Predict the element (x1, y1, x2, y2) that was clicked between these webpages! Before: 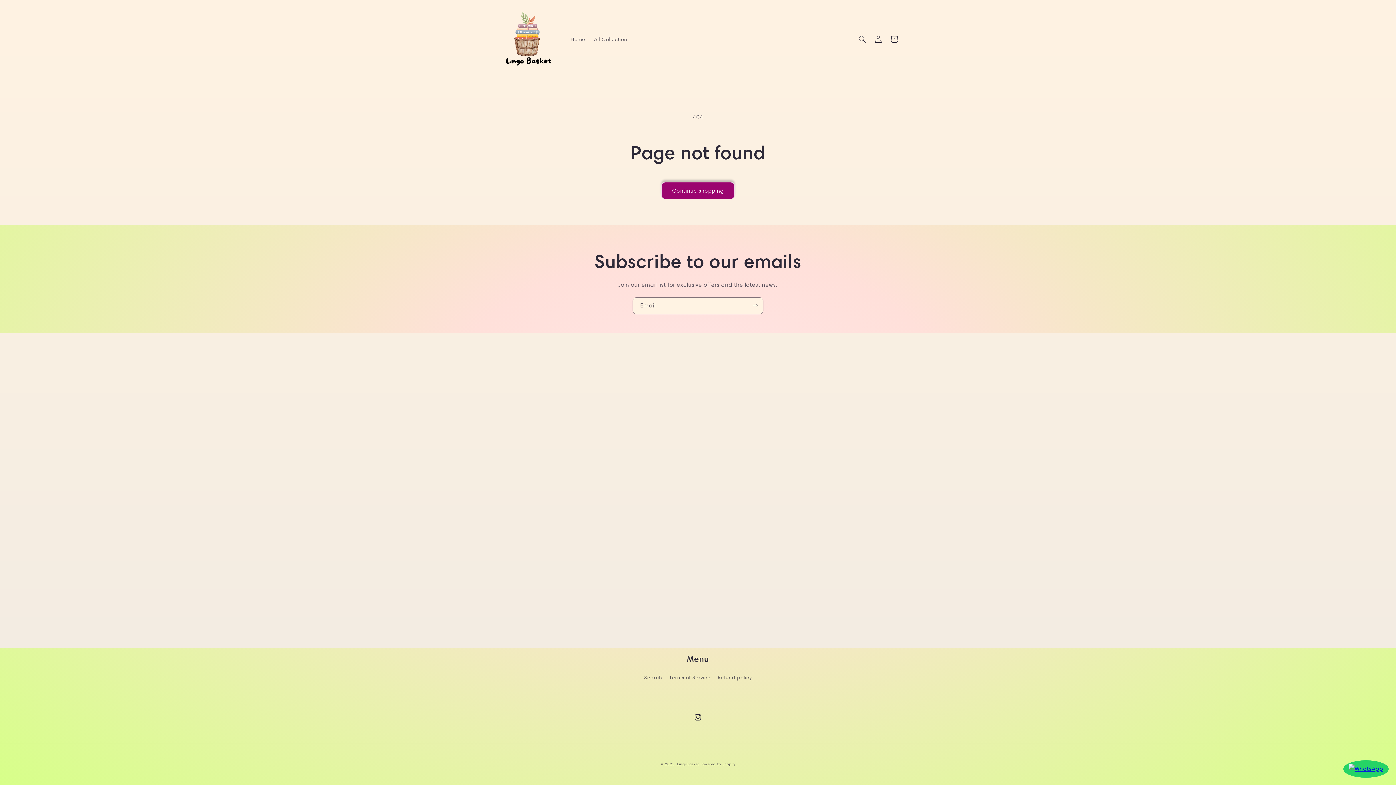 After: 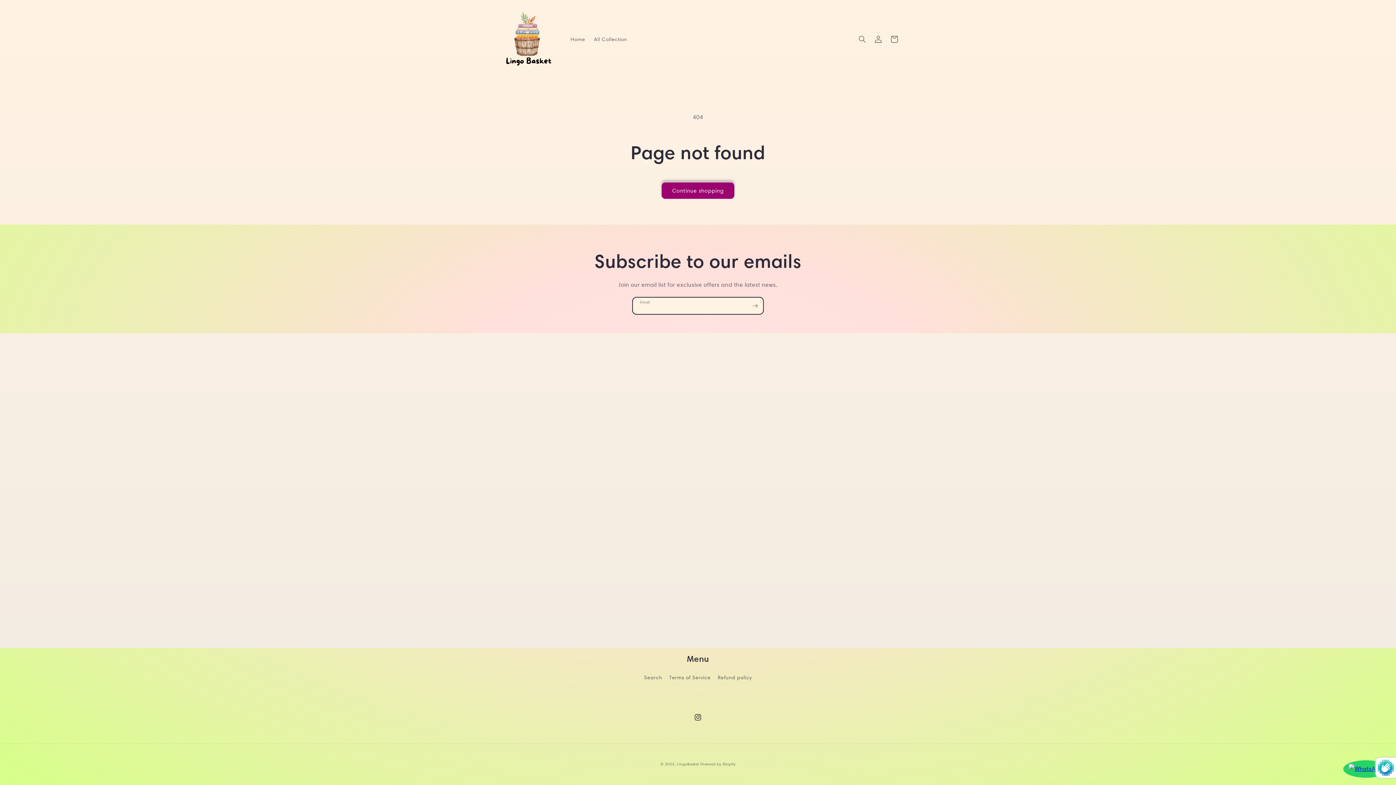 Action: bbox: (747, 297, 763, 314) label: Subscribe